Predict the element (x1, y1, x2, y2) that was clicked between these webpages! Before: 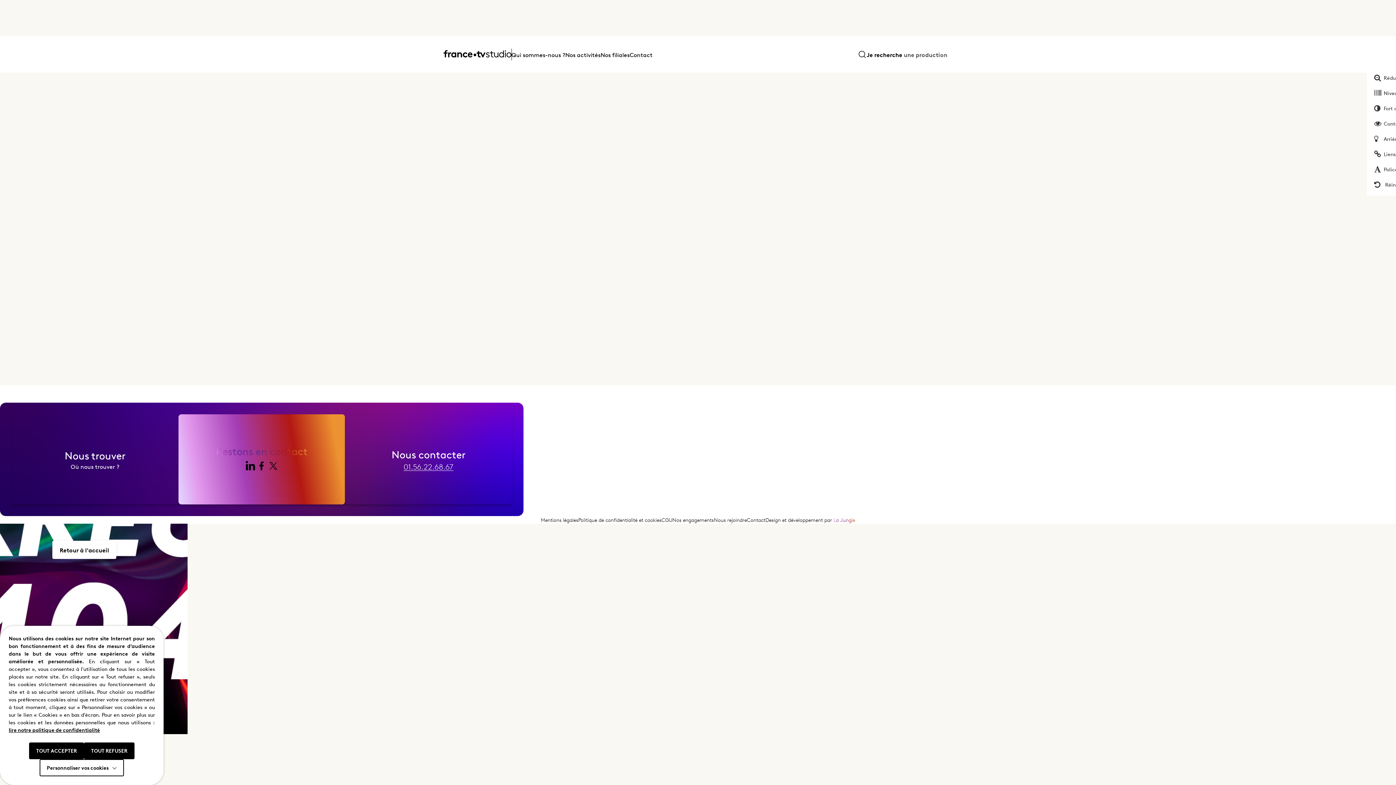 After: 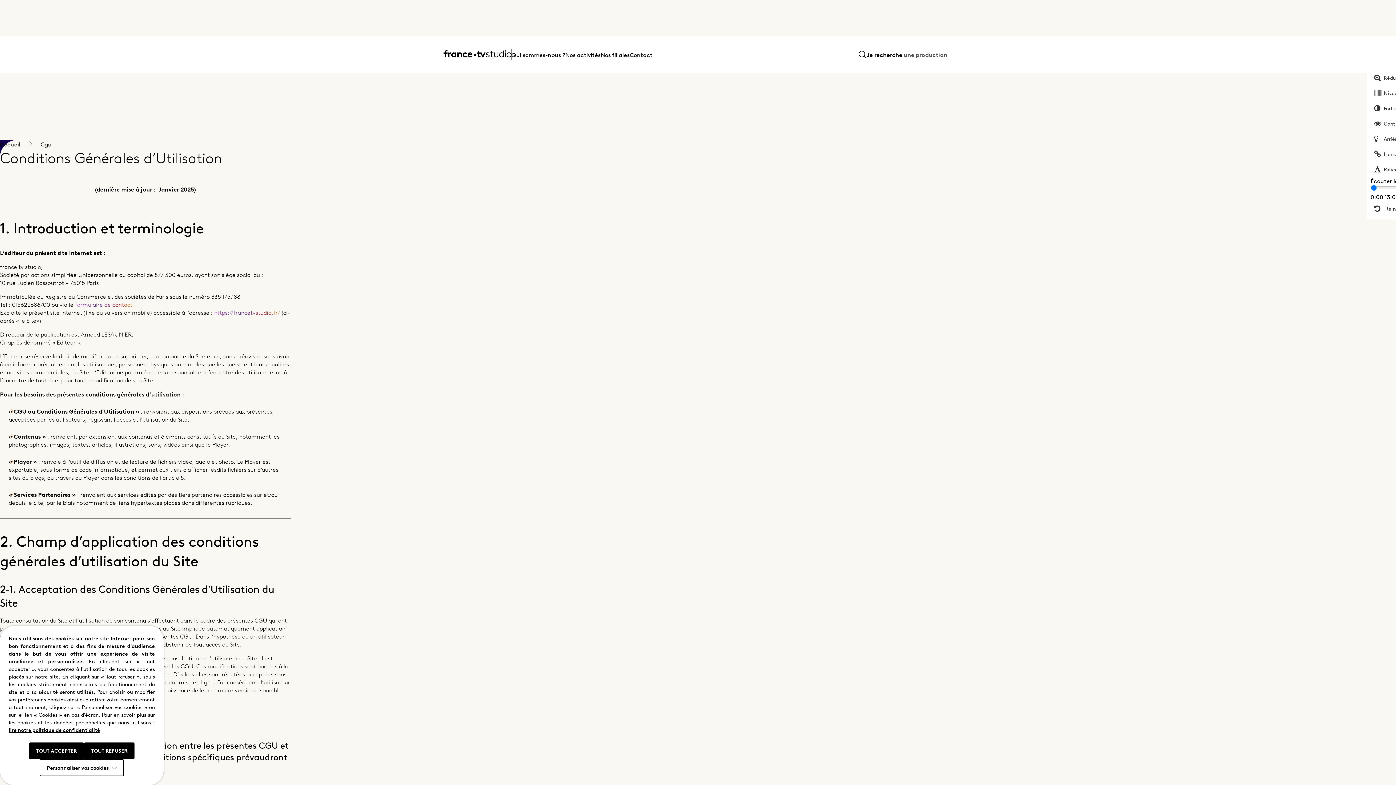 Action: label: CGU bbox: (661, 516, 672, 524)